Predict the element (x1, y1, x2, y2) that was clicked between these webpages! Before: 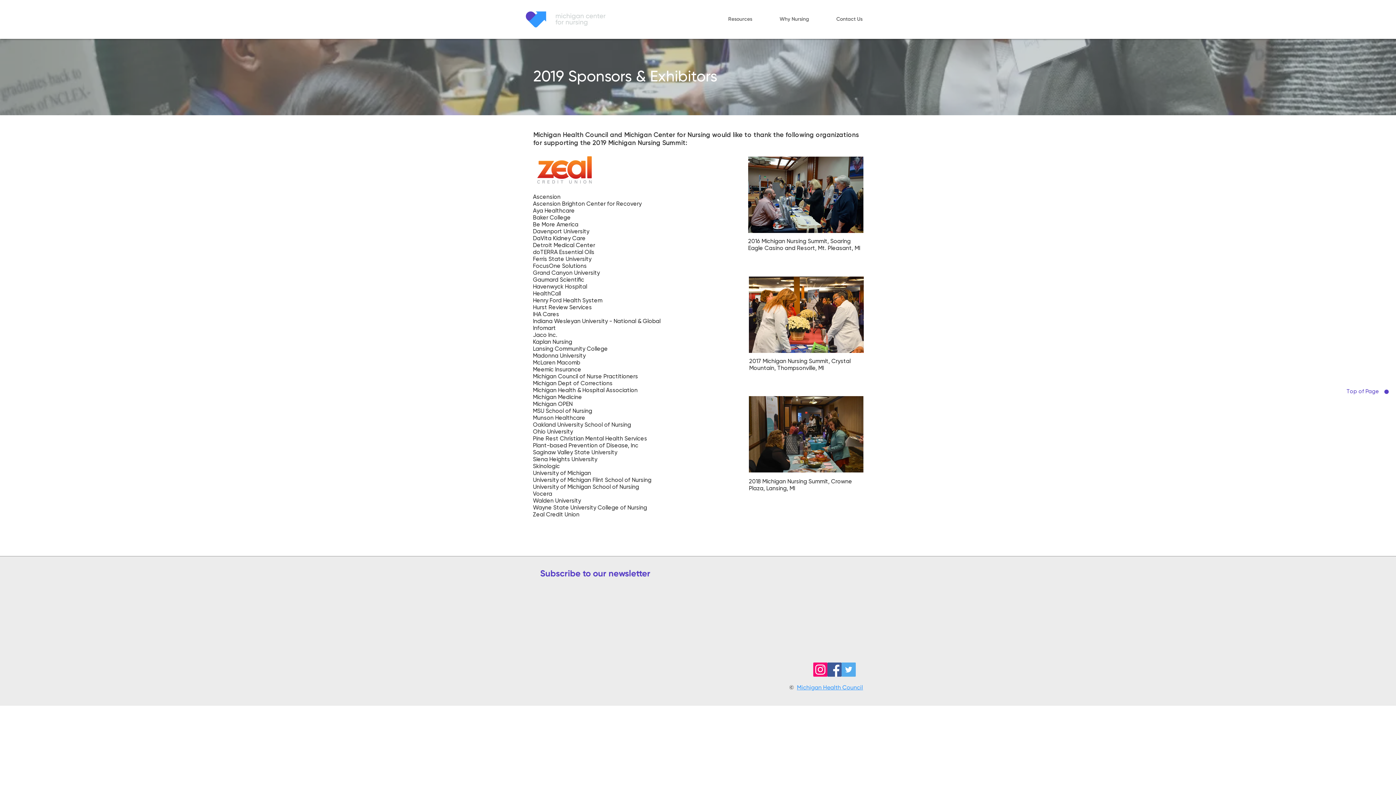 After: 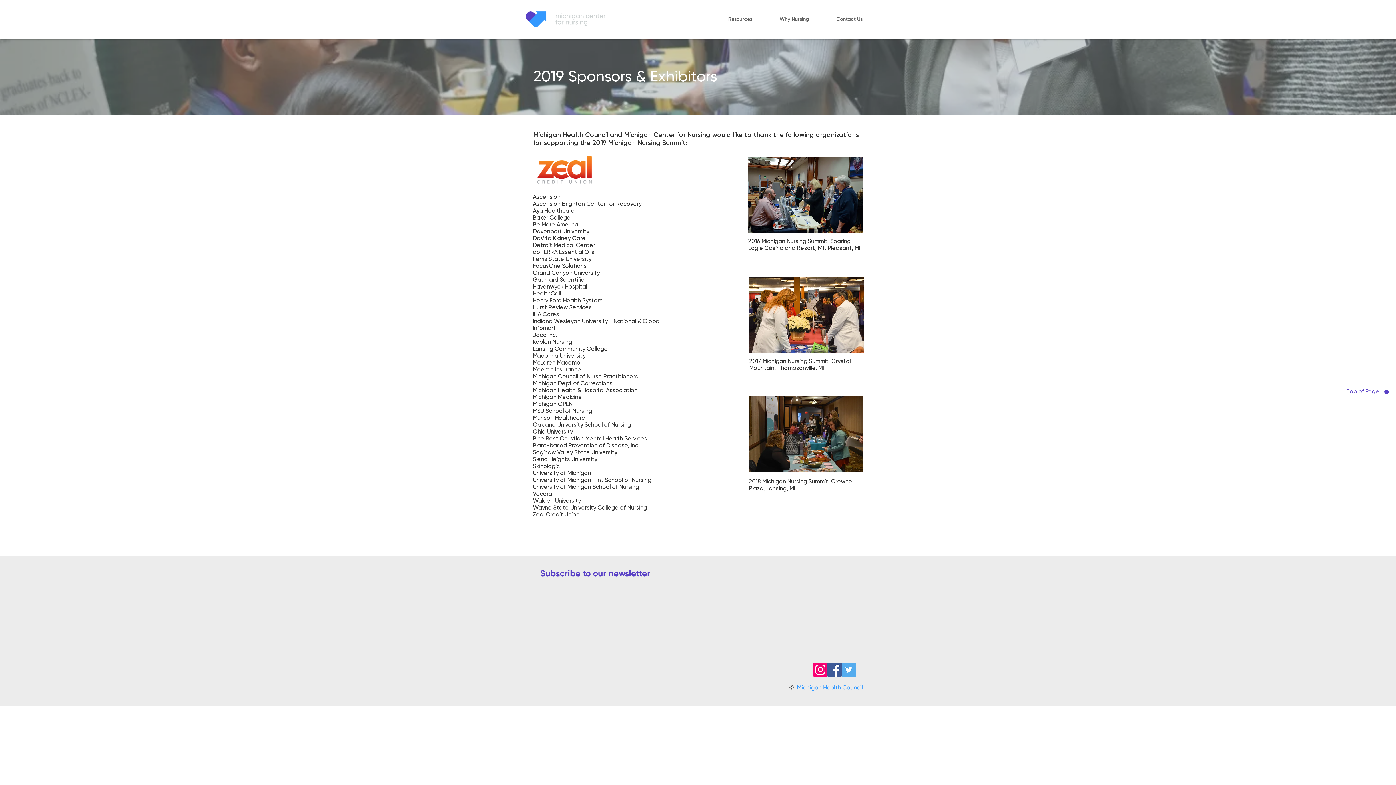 Action: label: Top of Page bbox: (1344, 388, 1389, 395)